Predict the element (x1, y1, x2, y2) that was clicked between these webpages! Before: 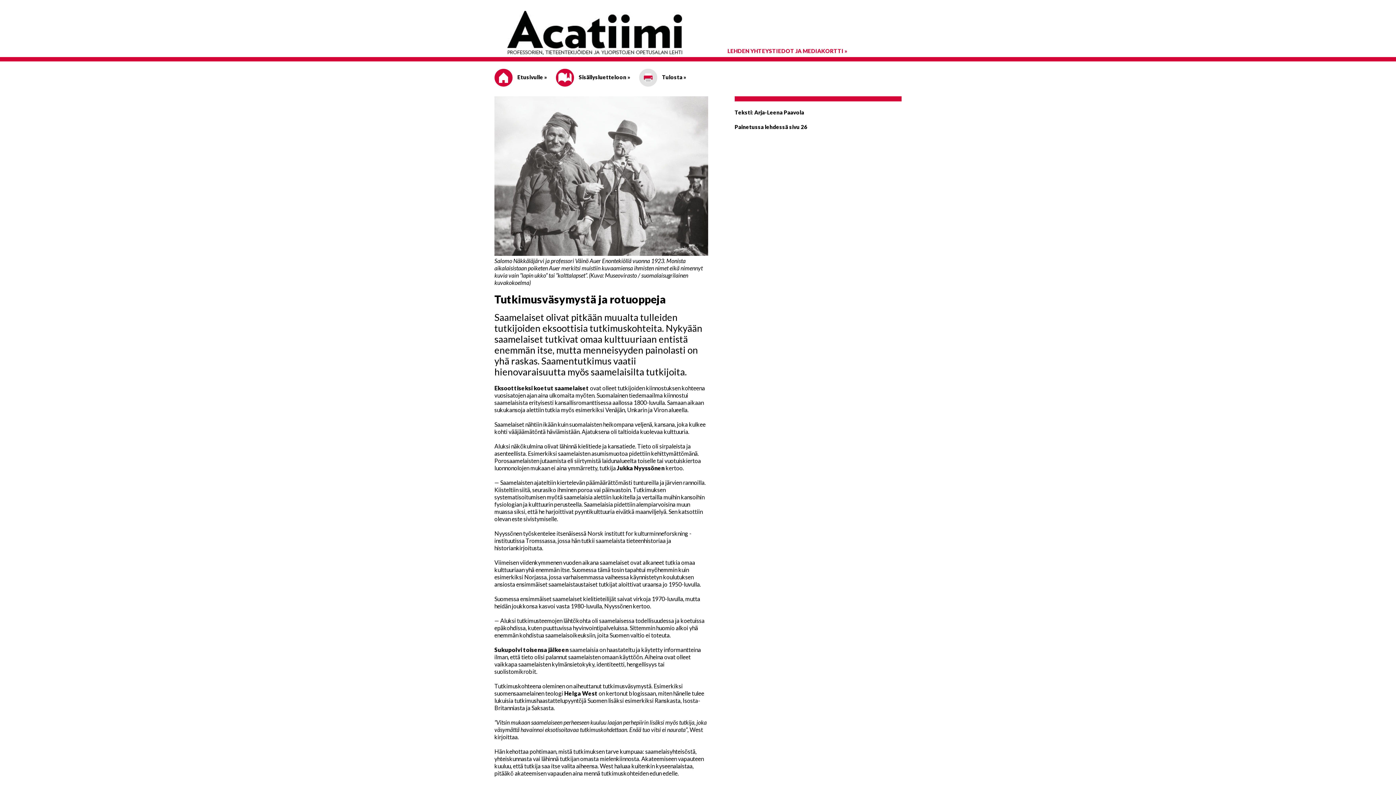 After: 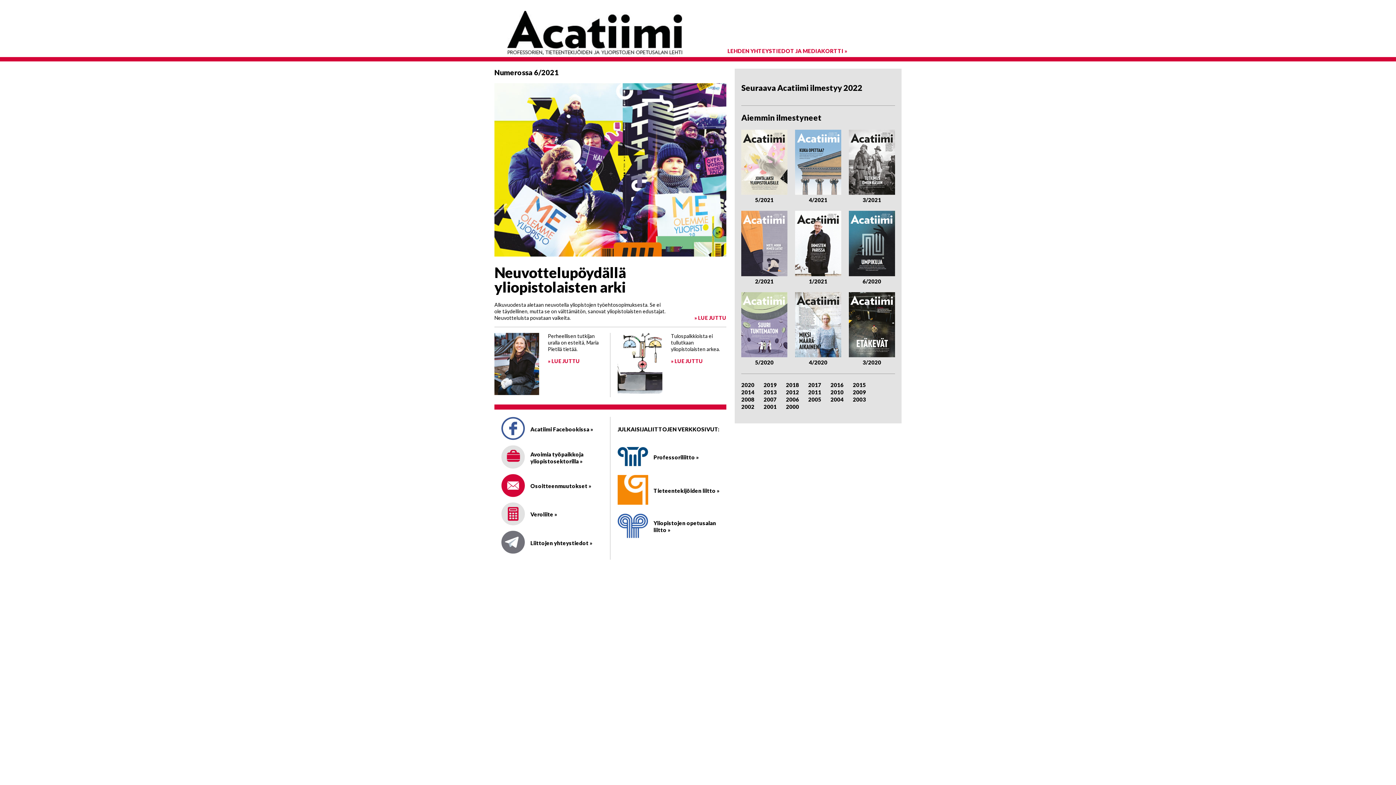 Action: bbox: (507, 10, 682, 54)